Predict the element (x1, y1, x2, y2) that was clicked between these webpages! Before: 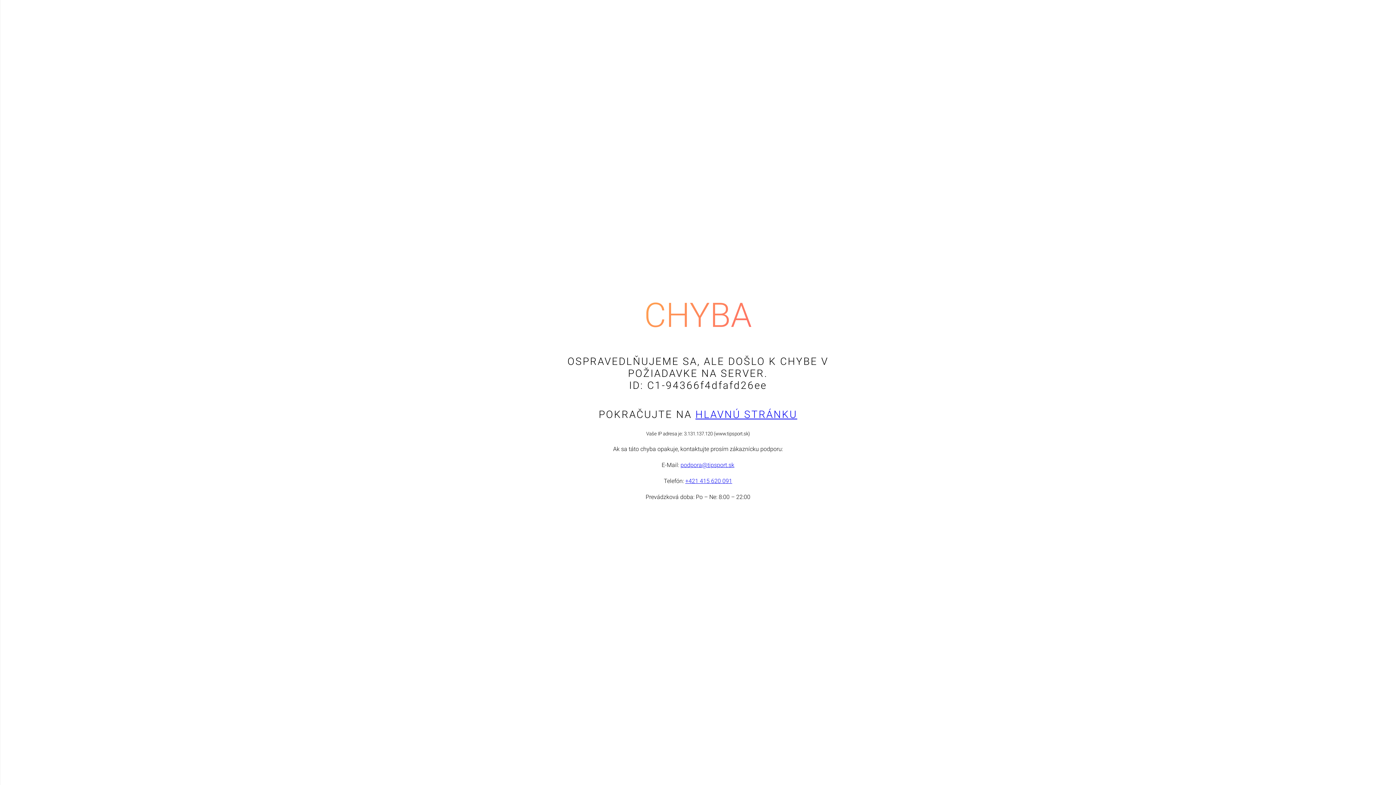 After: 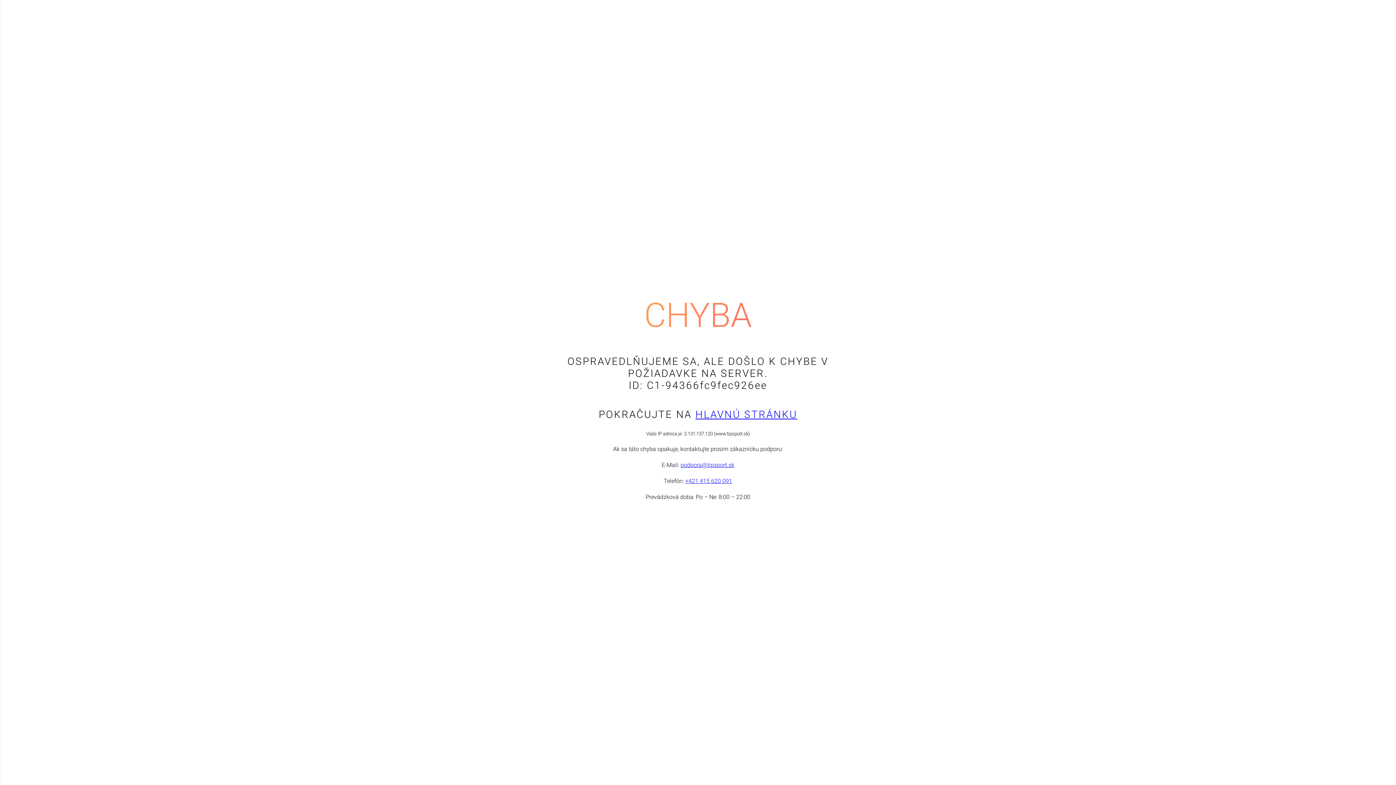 Action: bbox: (695, 408, 797, 420) label: HLAVNÚ STRÁNKU